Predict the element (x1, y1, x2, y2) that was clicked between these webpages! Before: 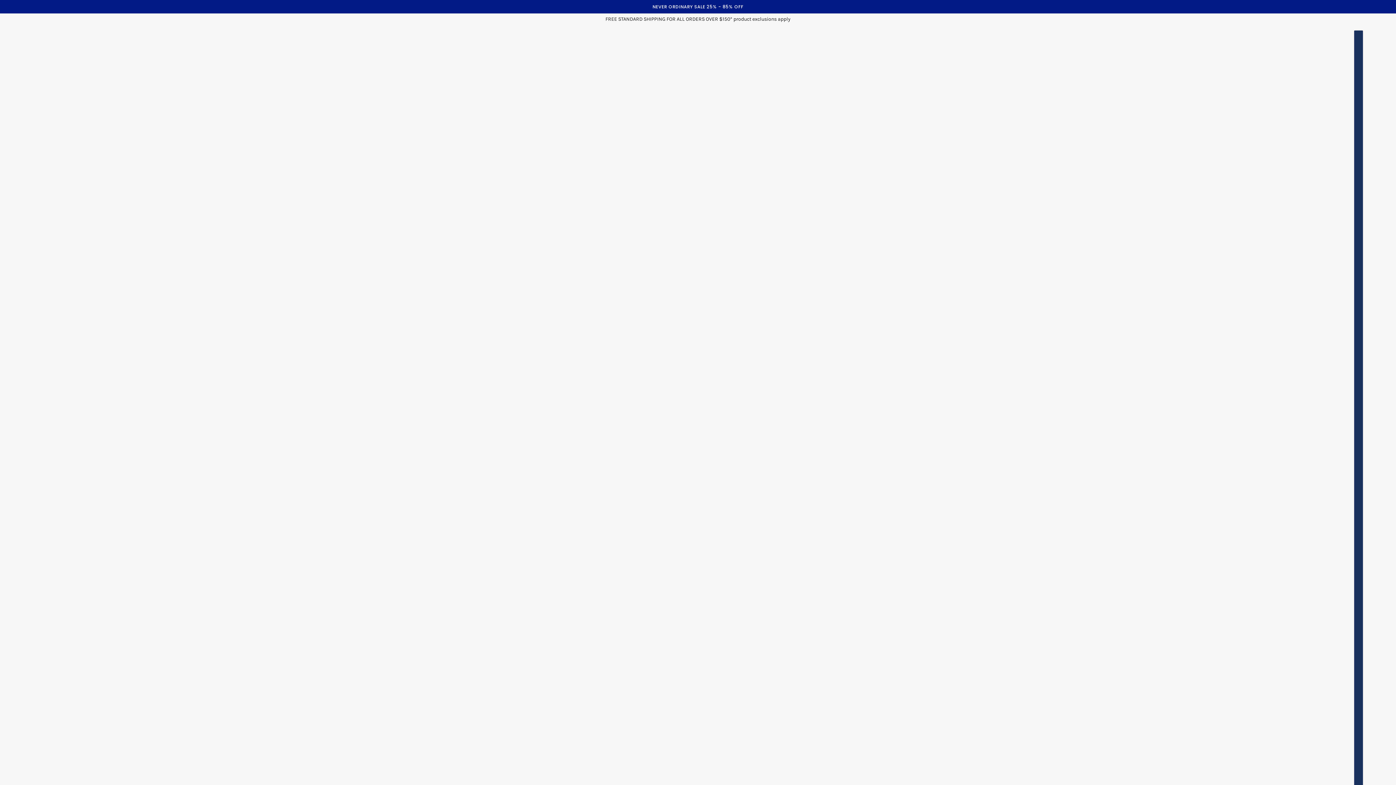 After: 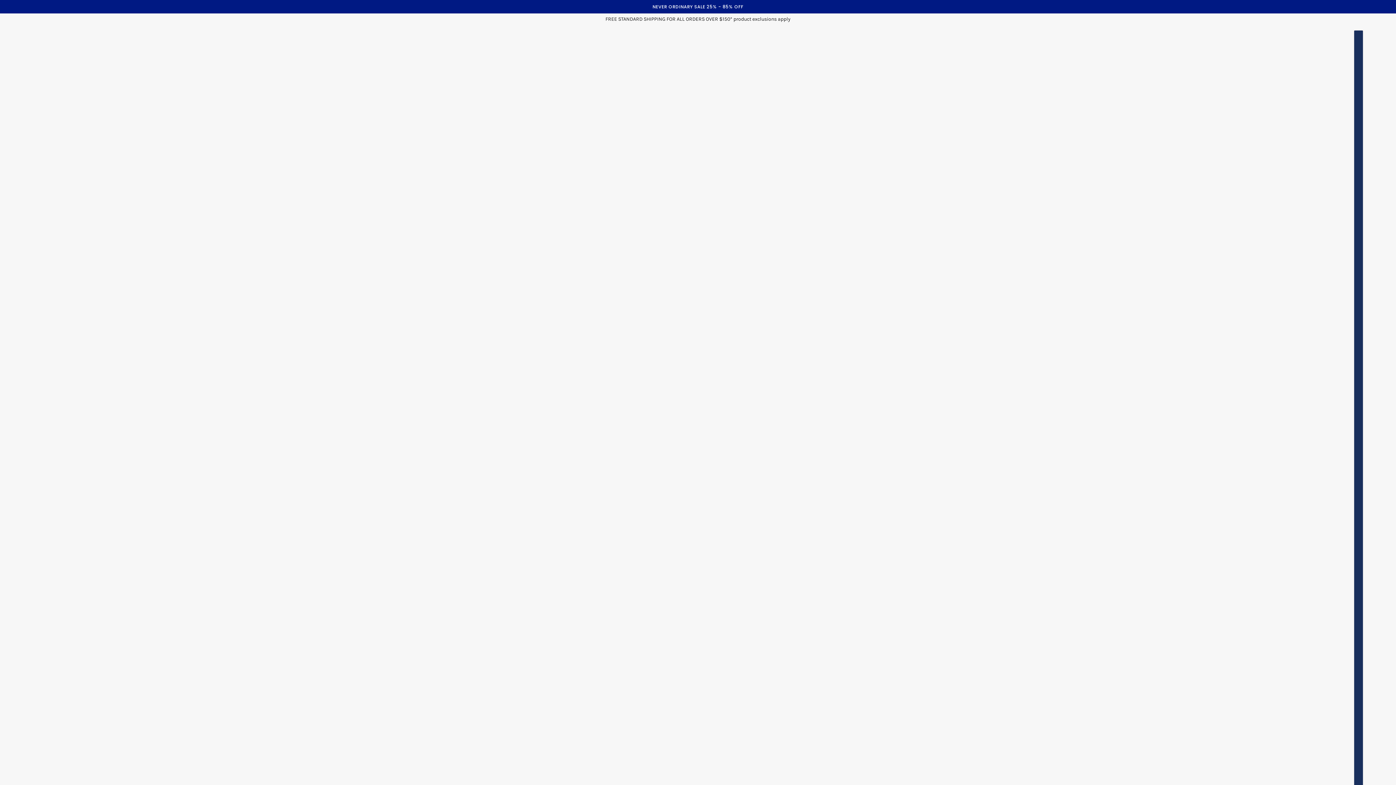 Action: bbox: (5, 16, 1390, 21) label: FREE STANDARD SHIPPING FOR ALL ORDERS OVER $150* product exclusions apply